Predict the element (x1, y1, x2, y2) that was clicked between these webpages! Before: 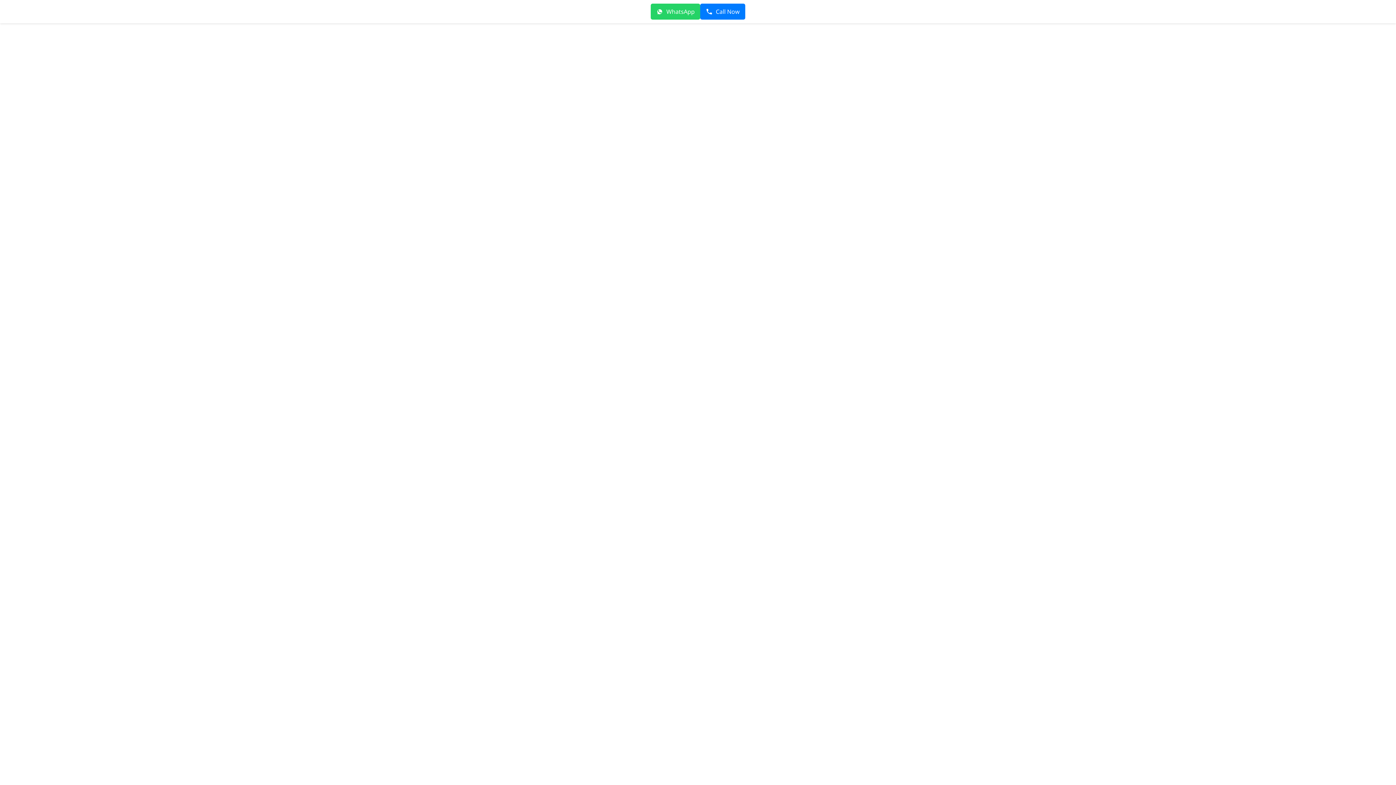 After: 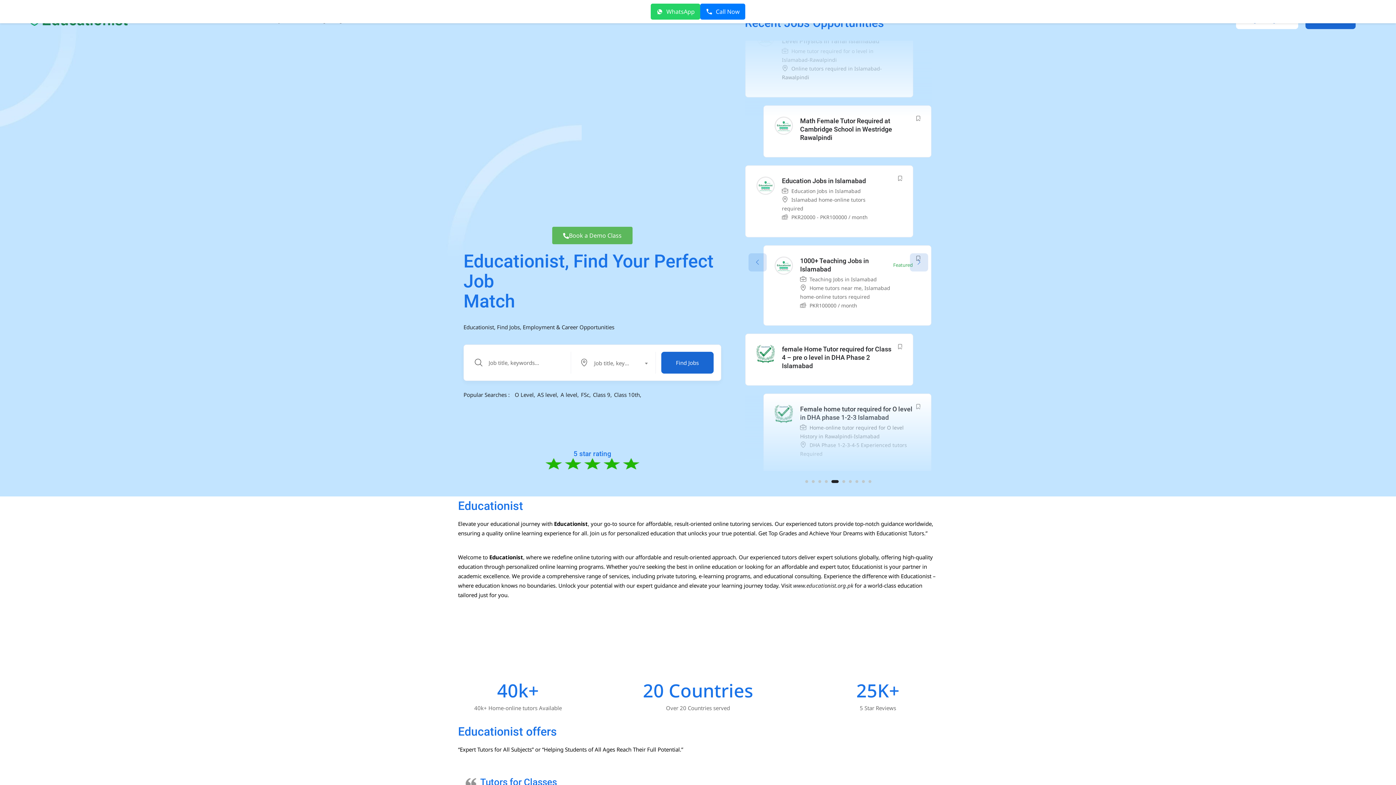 Action: label: WhatsApp bbox: (651, 3, 699, 19)